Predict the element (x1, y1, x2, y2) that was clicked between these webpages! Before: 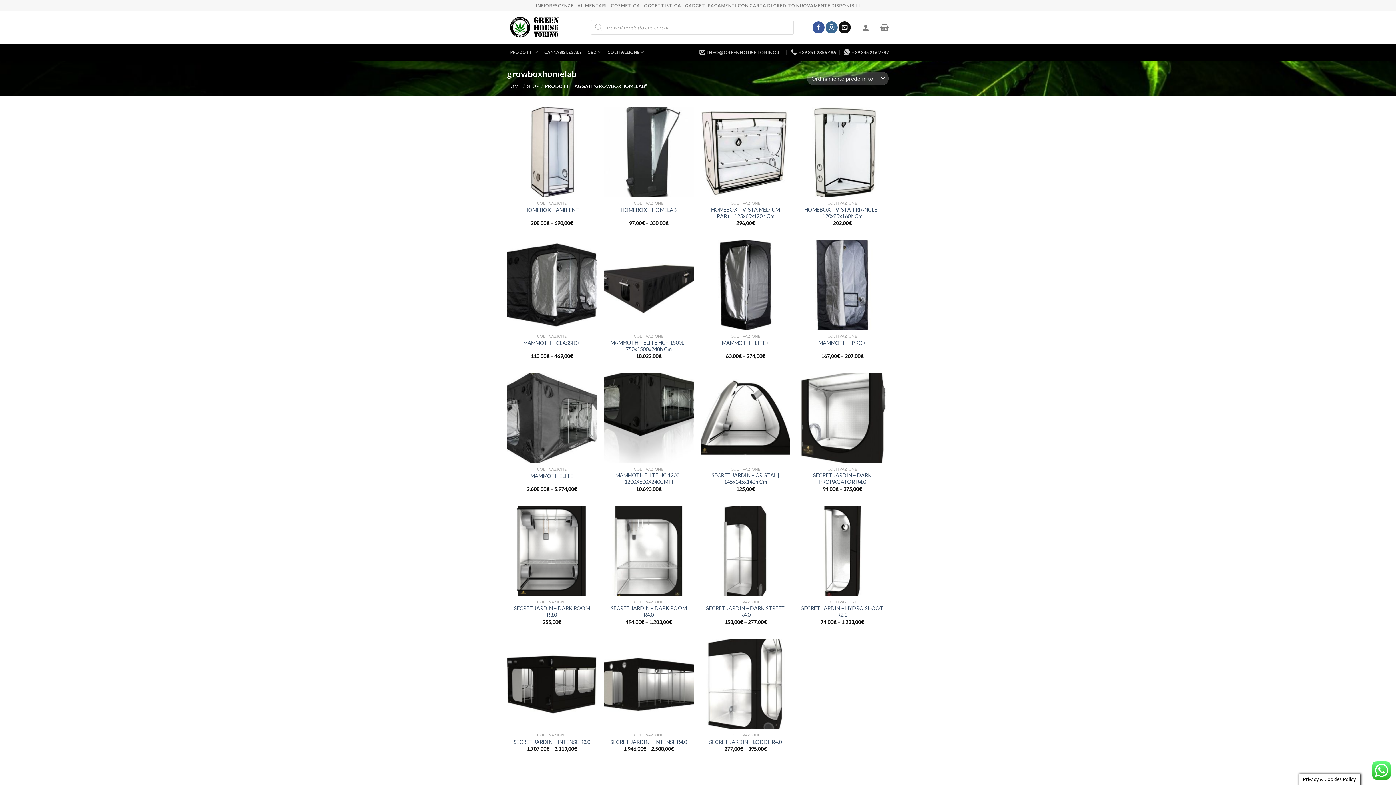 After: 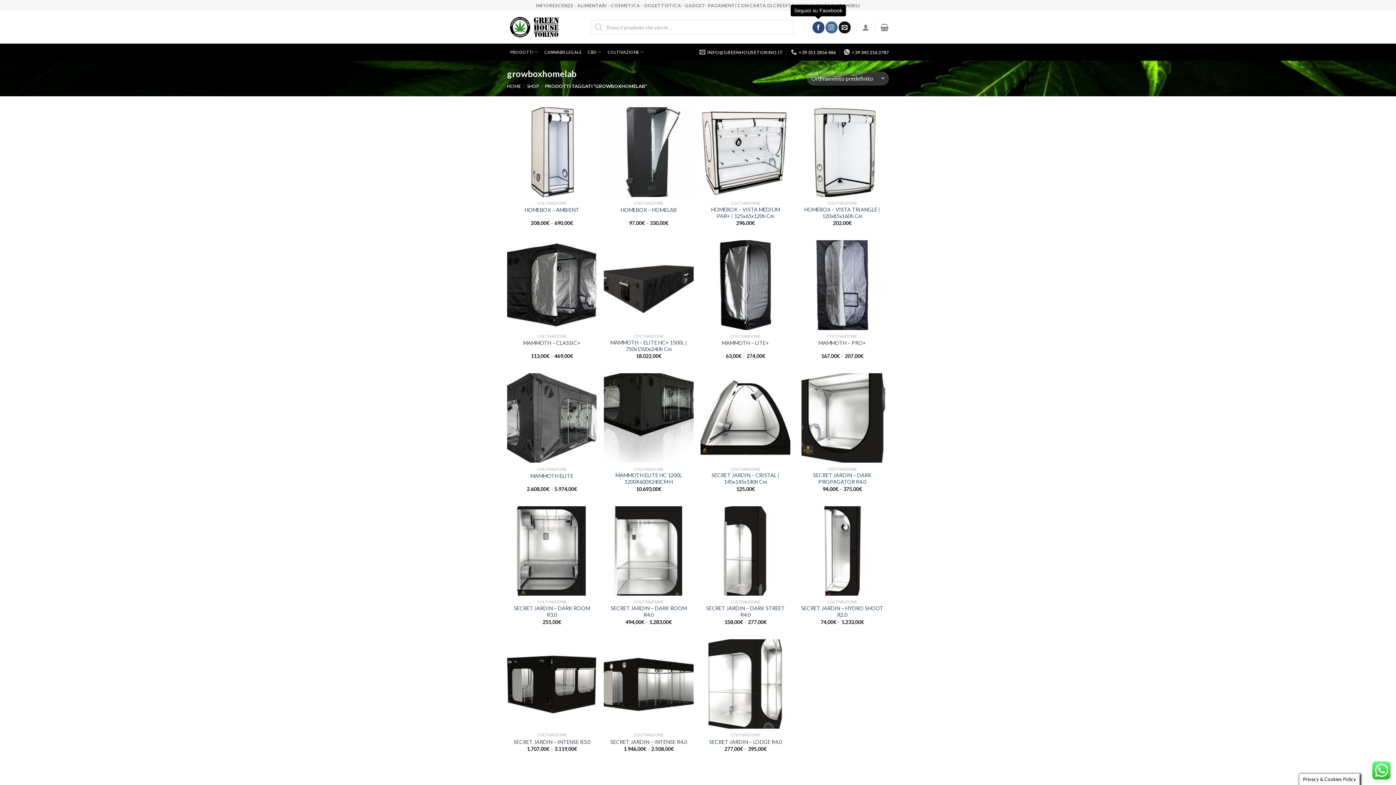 Action: label: Seguici su Facebook bbox: (812, 21, 824, 33)